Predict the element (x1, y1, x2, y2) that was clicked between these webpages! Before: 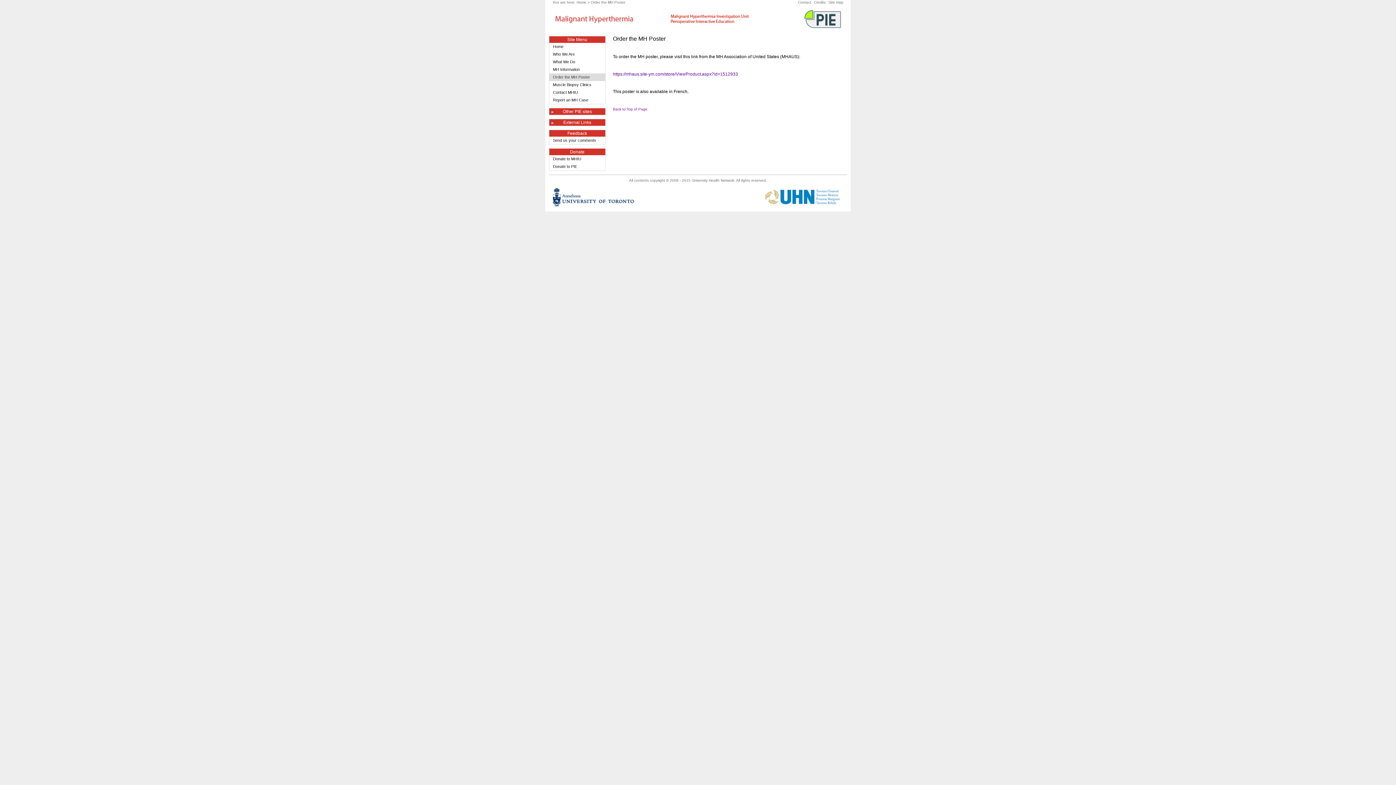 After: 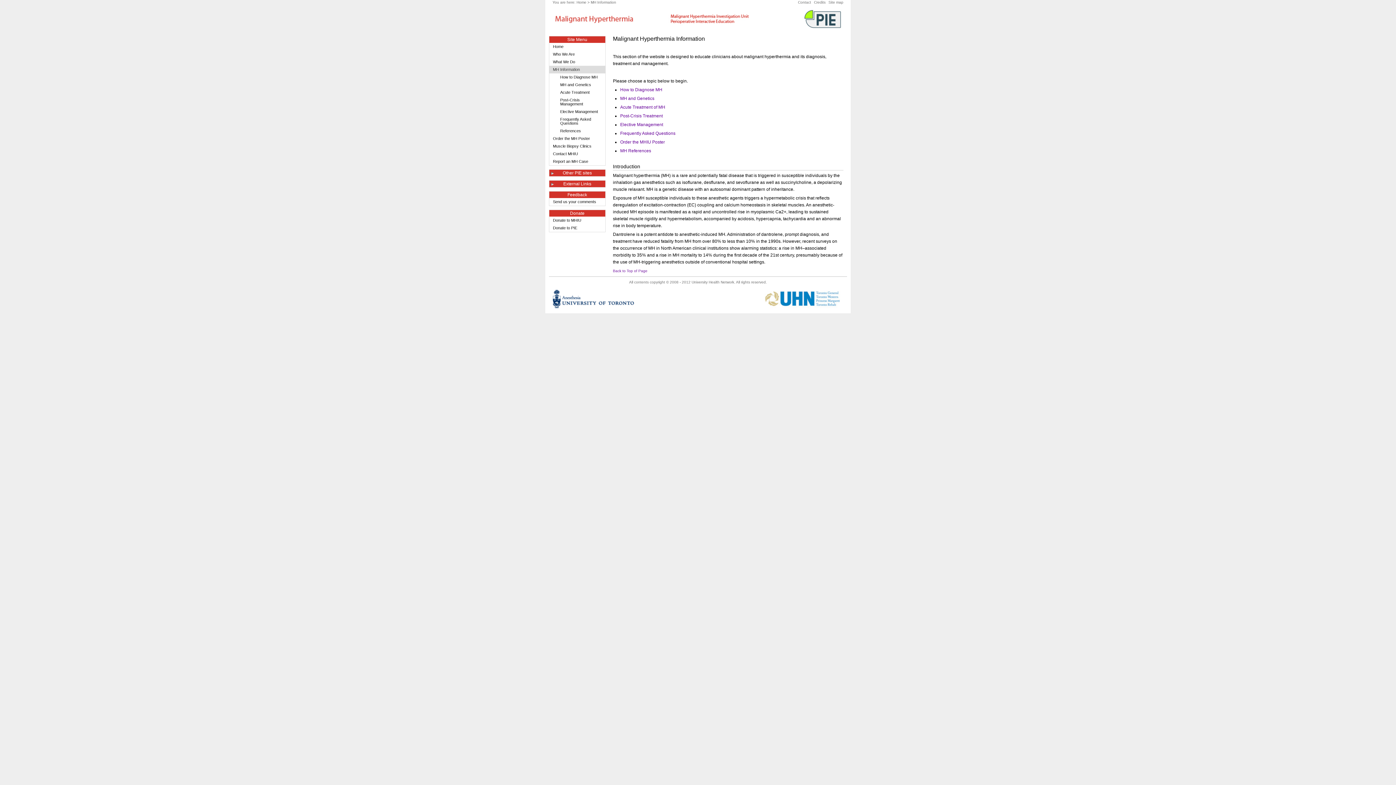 Action: label: MH Information bbox: (549, 65, 605, 73)